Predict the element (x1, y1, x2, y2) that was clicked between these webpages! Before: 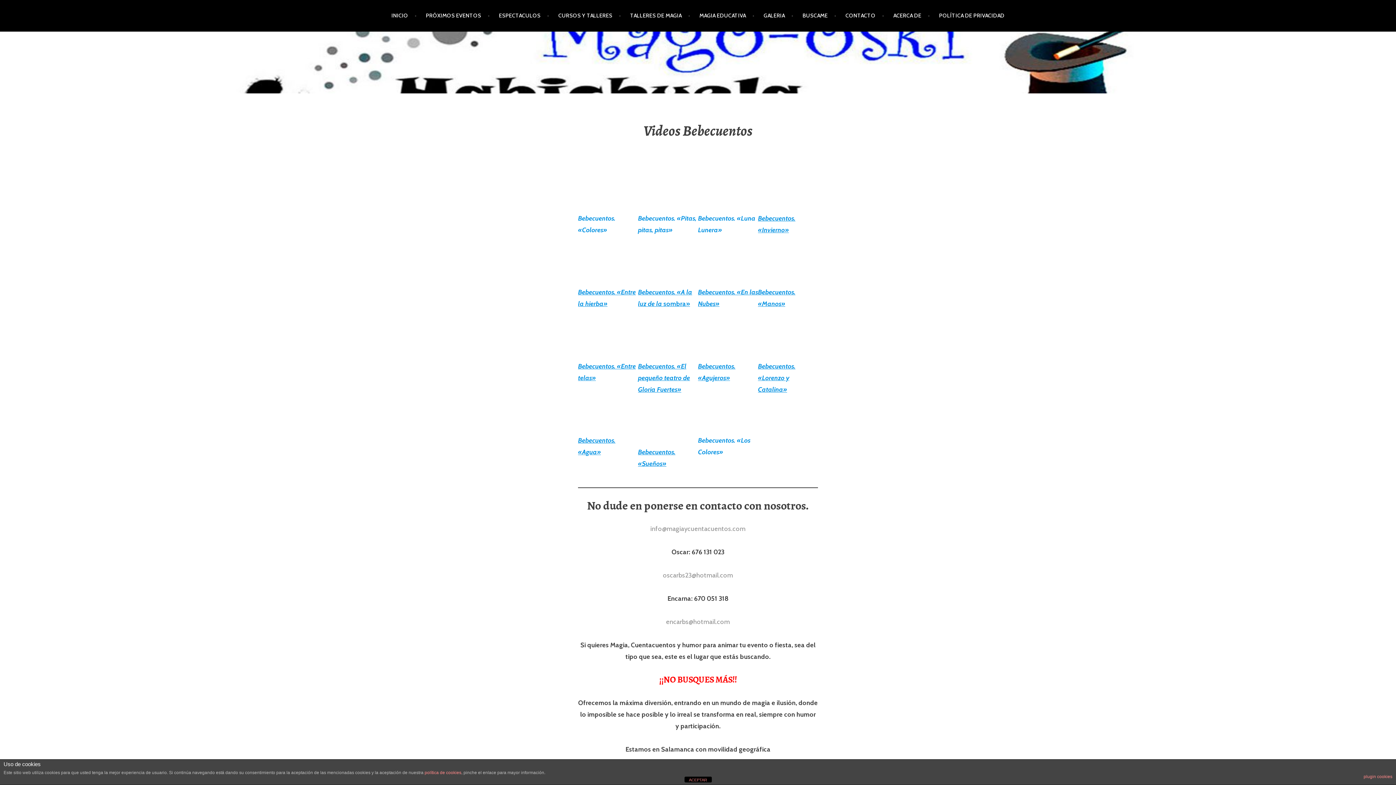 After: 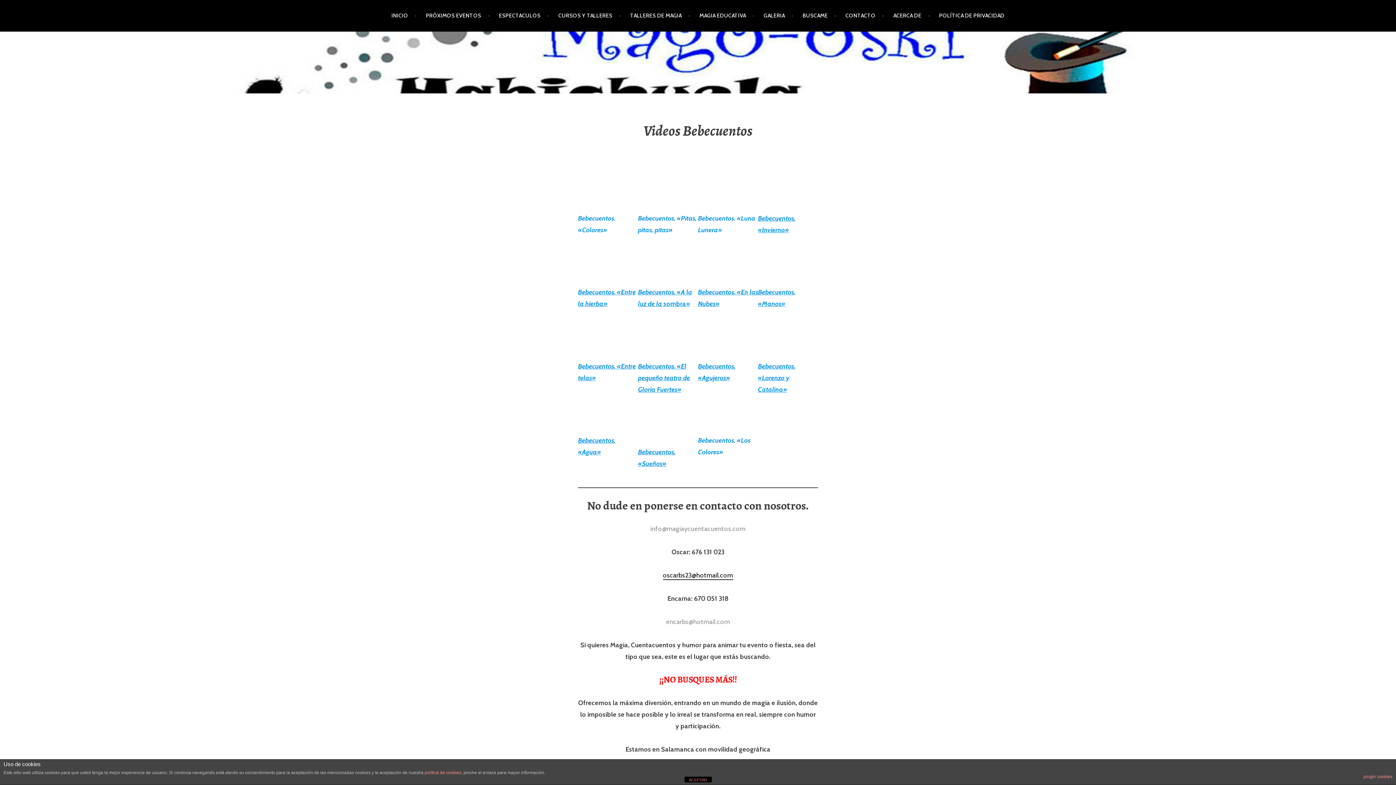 Action: bbox: (663, 571, 733, 580) label: oscarbs23@hotmail.com